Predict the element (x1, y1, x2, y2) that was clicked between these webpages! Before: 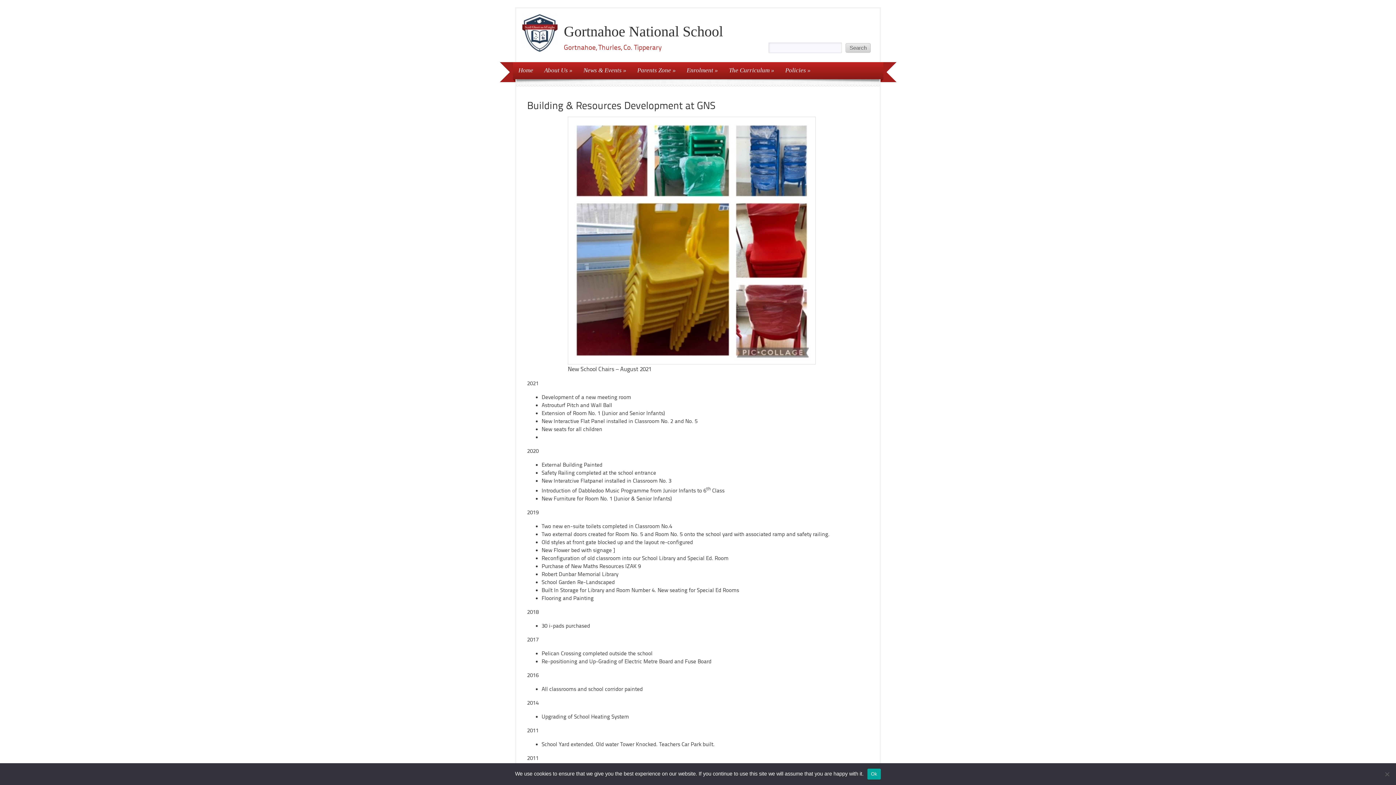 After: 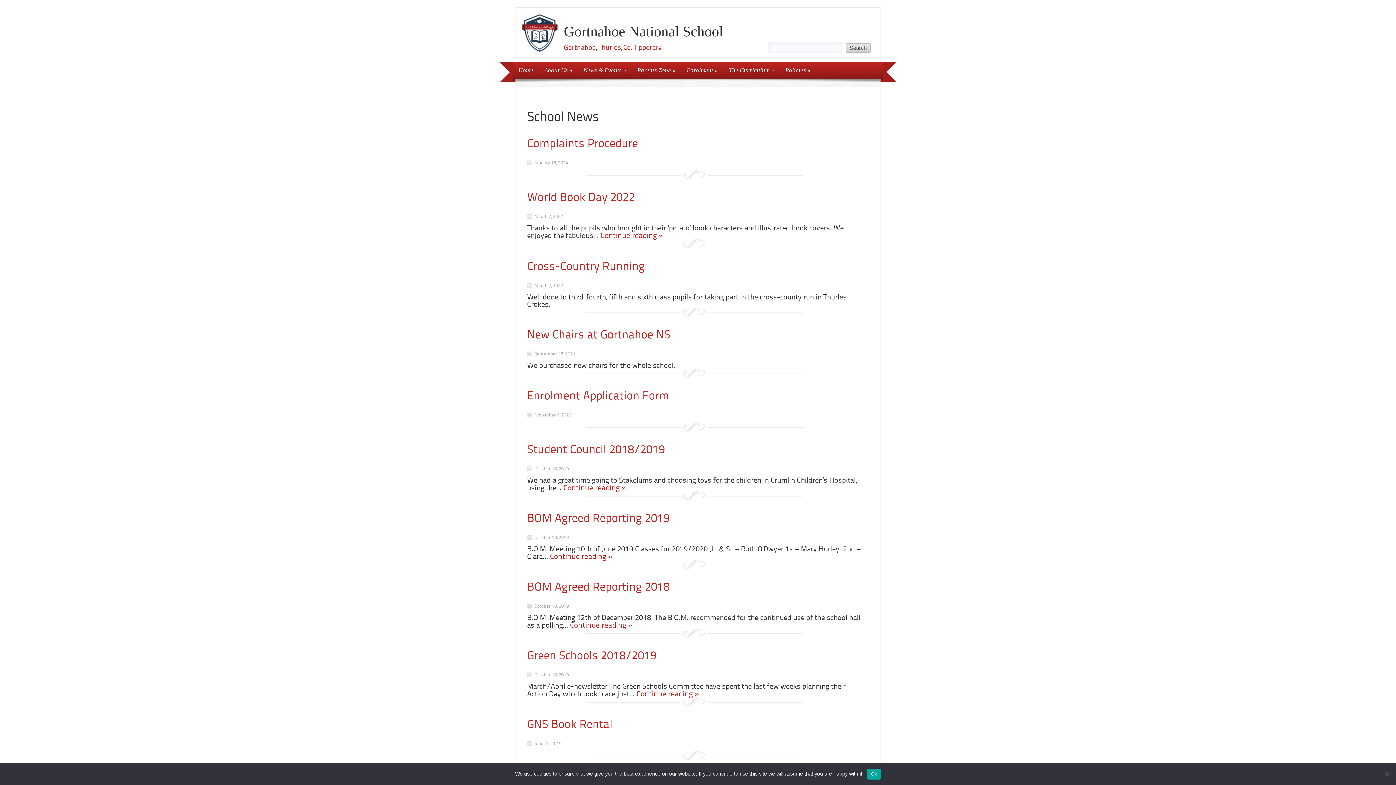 Action: bbox: (578, 62, 632, 79) label: News & Events